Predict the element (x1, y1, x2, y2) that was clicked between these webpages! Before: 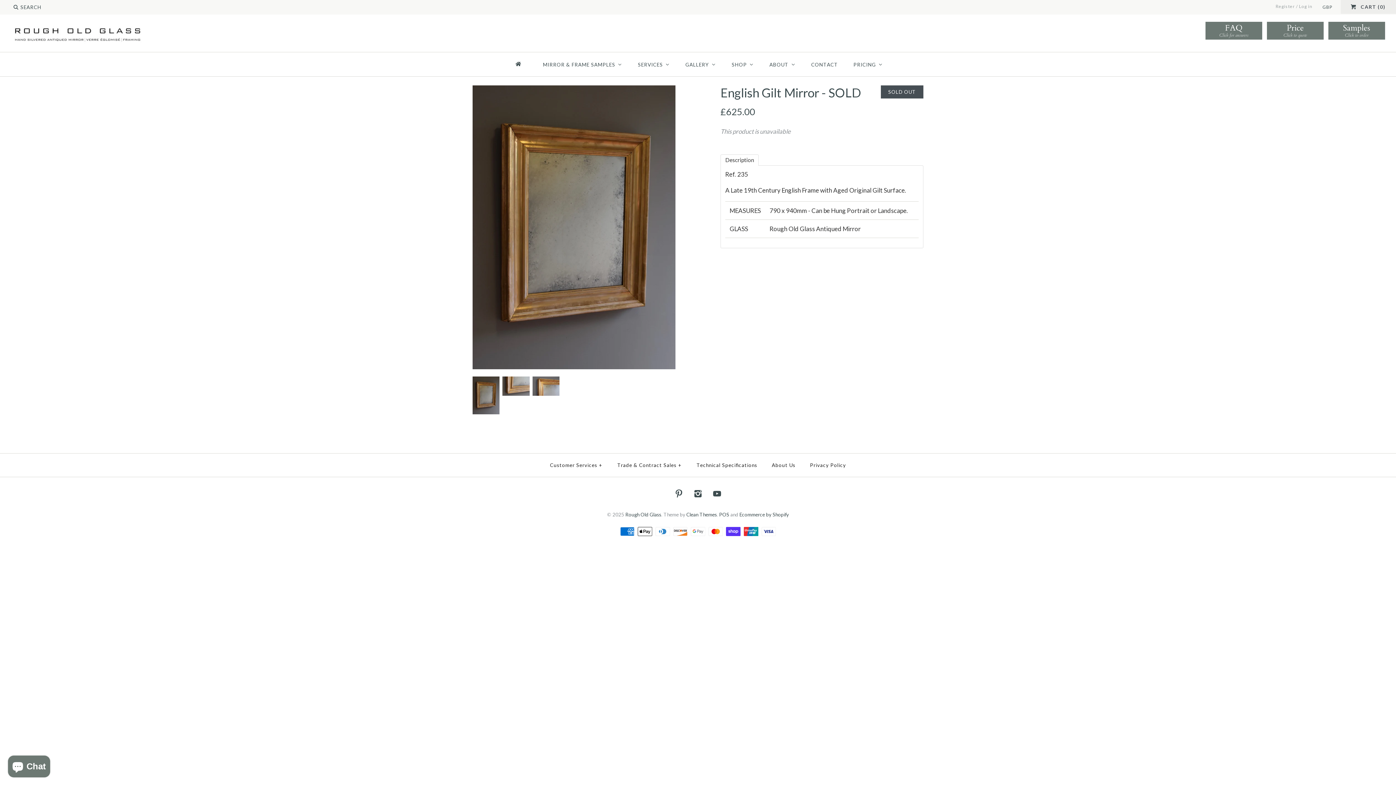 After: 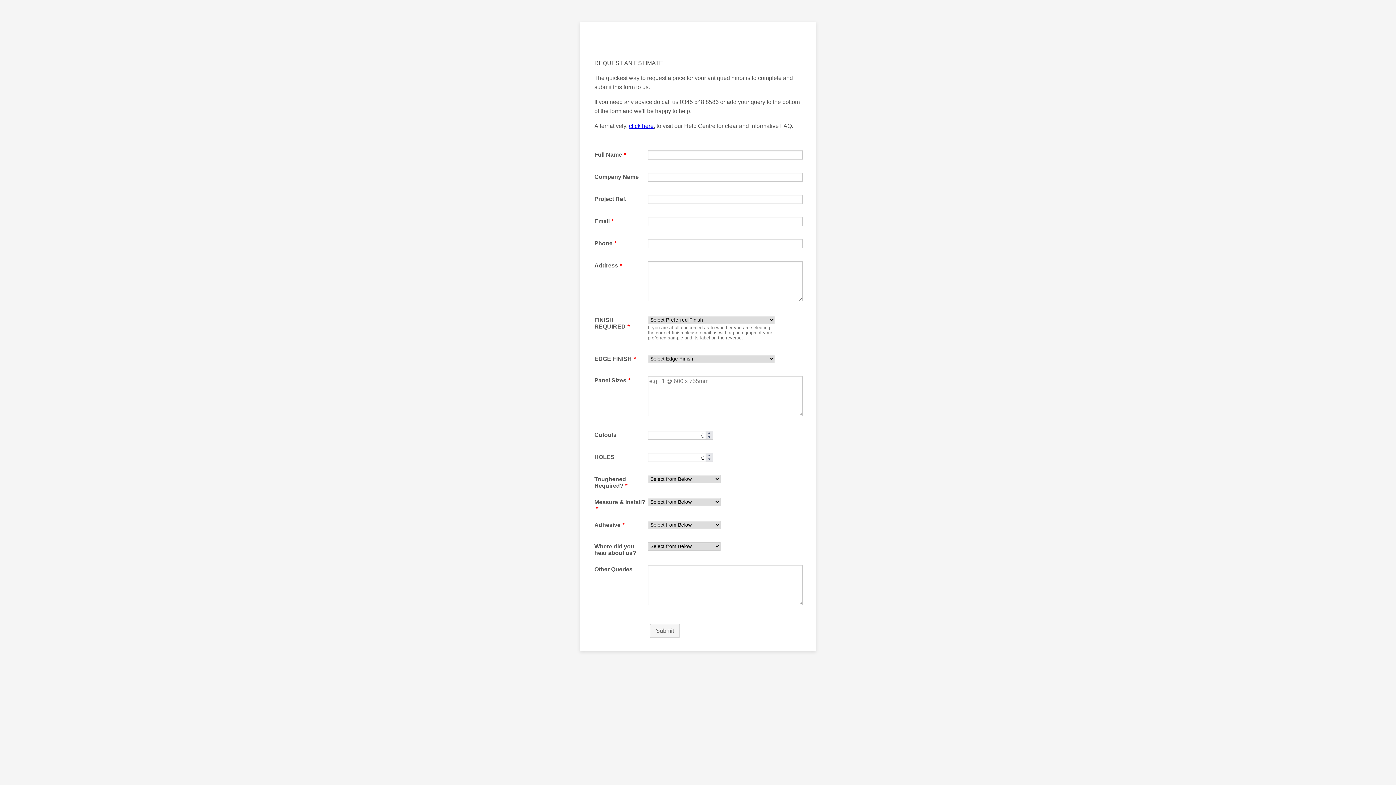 Action: bbox: (1267, 23, 1324, 38) label: Price

Click to quote